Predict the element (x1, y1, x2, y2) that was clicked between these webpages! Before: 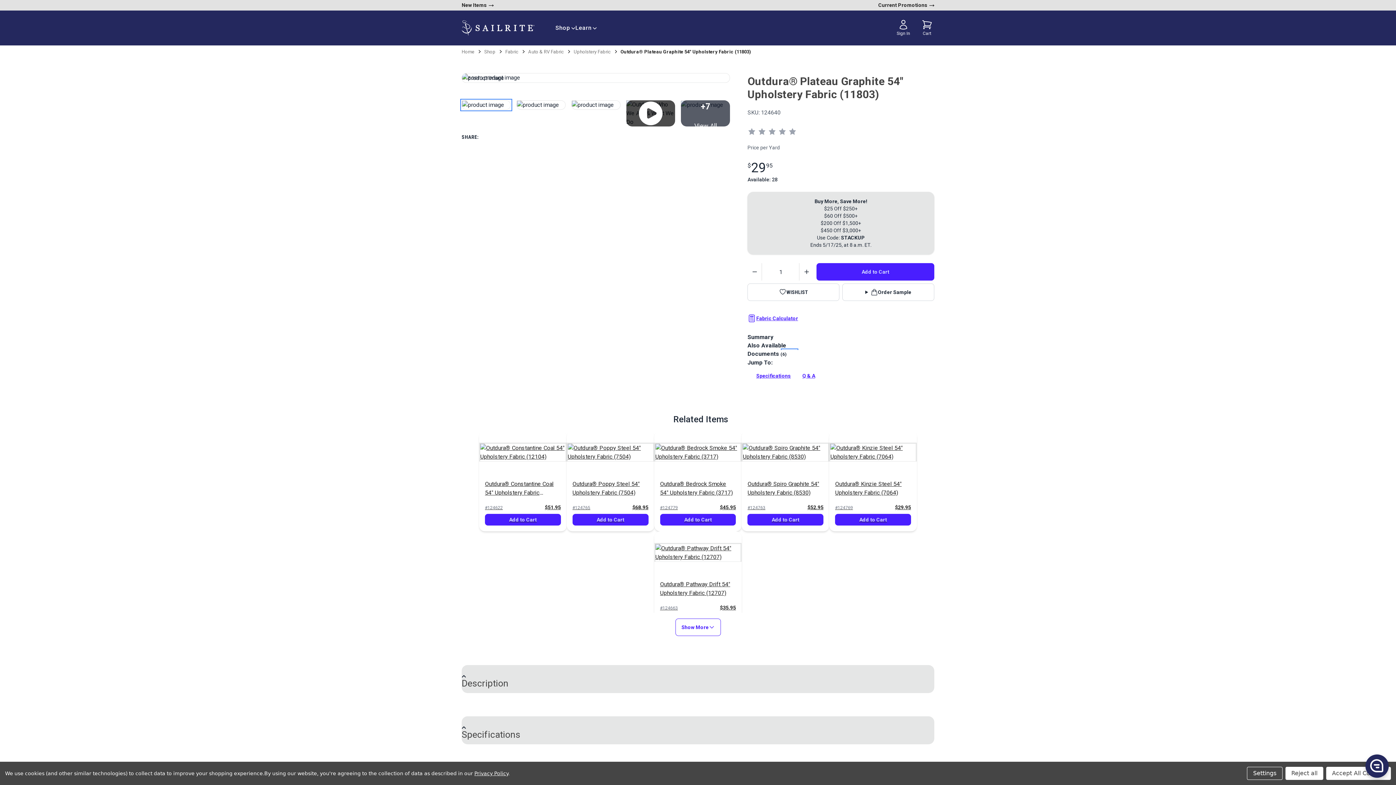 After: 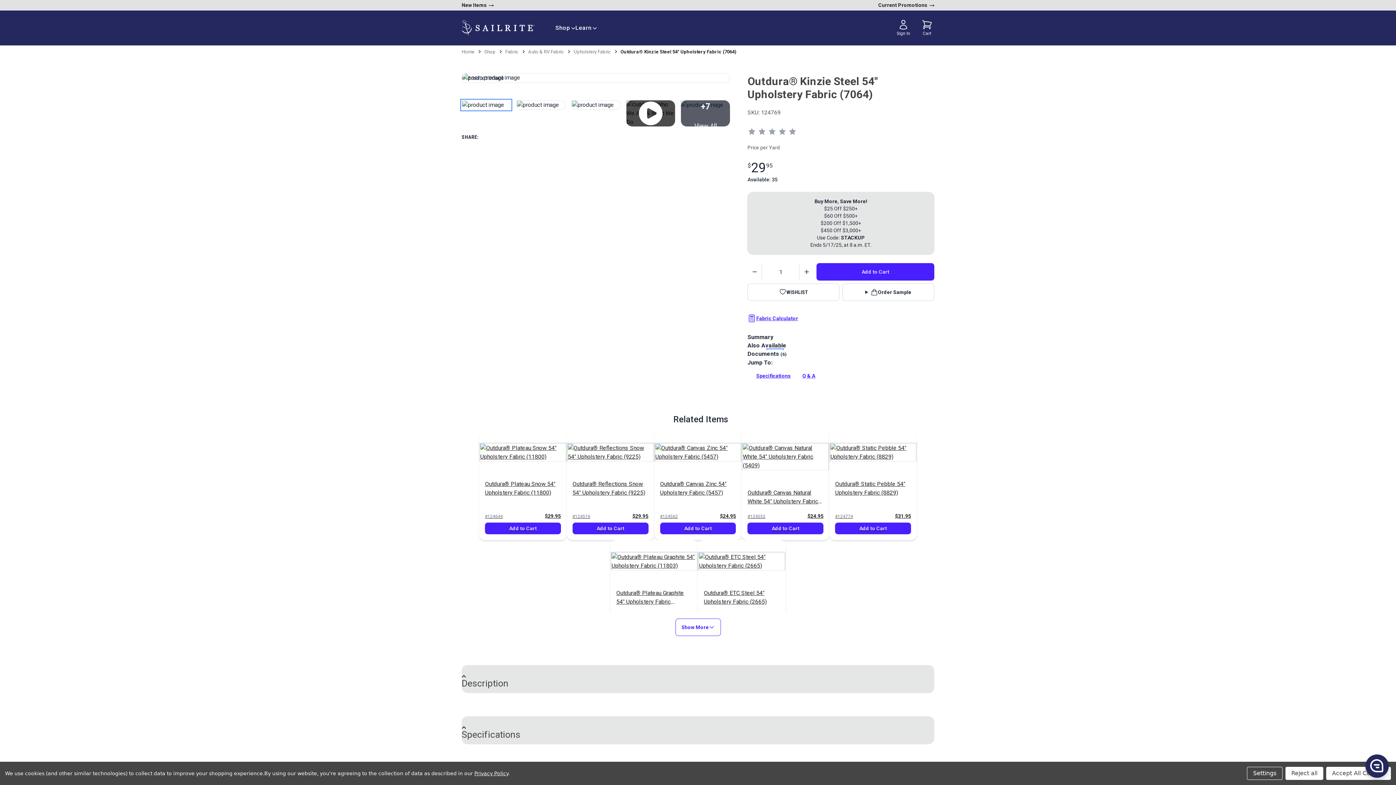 Action: label: Outdura® Kinzie Steel 54" Upholstery Fabric (7064) bbox: (829, 431, 917, 531)